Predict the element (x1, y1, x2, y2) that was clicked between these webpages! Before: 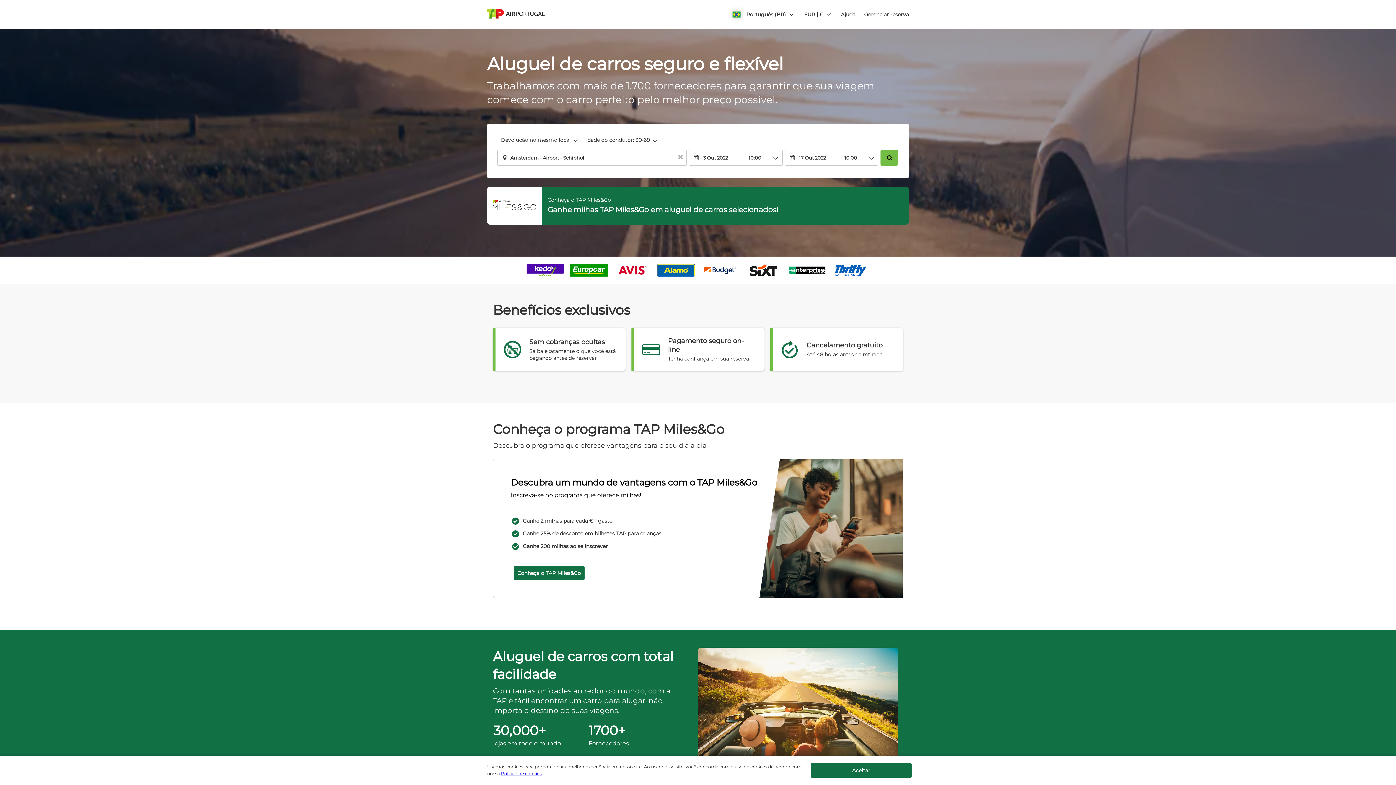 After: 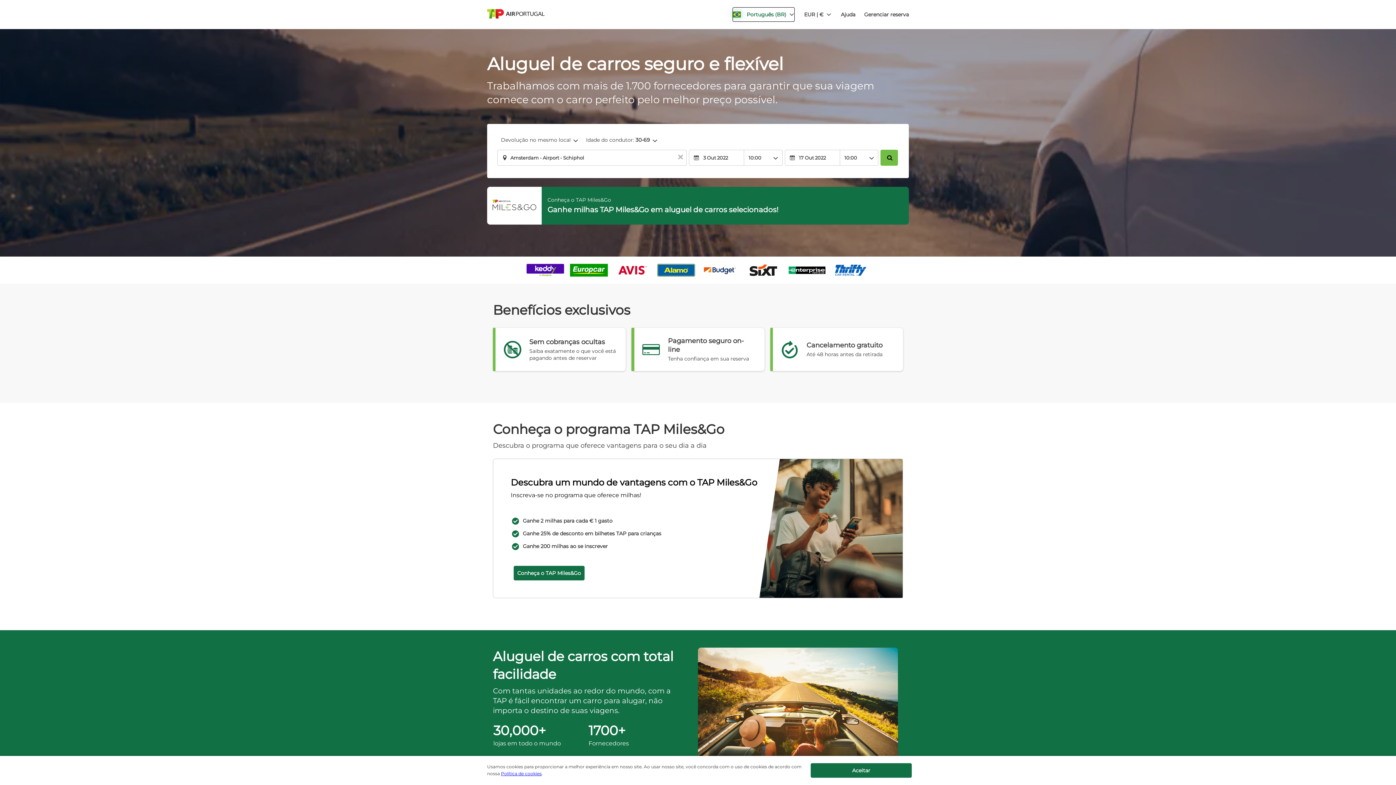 Action: label: button bbox: (736, 7, 797, 21)